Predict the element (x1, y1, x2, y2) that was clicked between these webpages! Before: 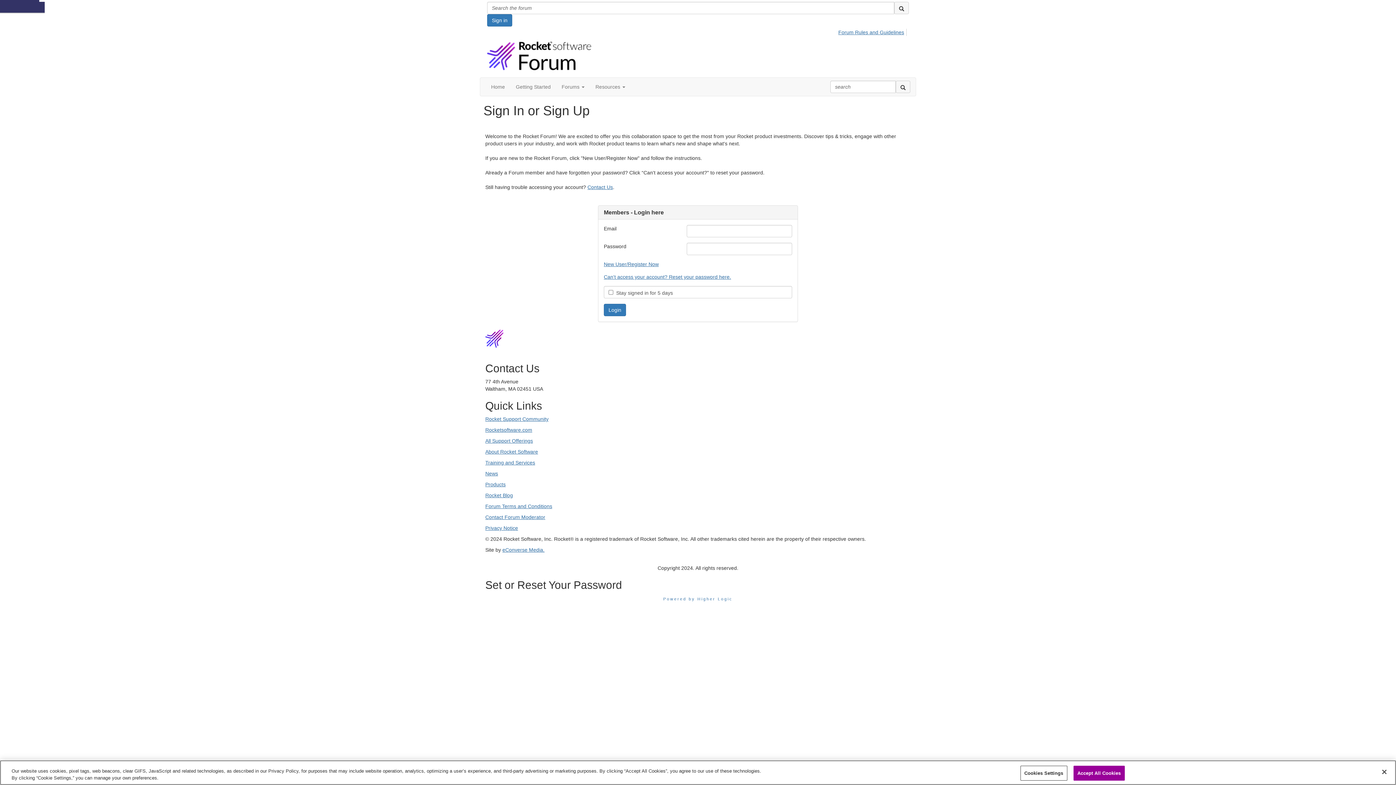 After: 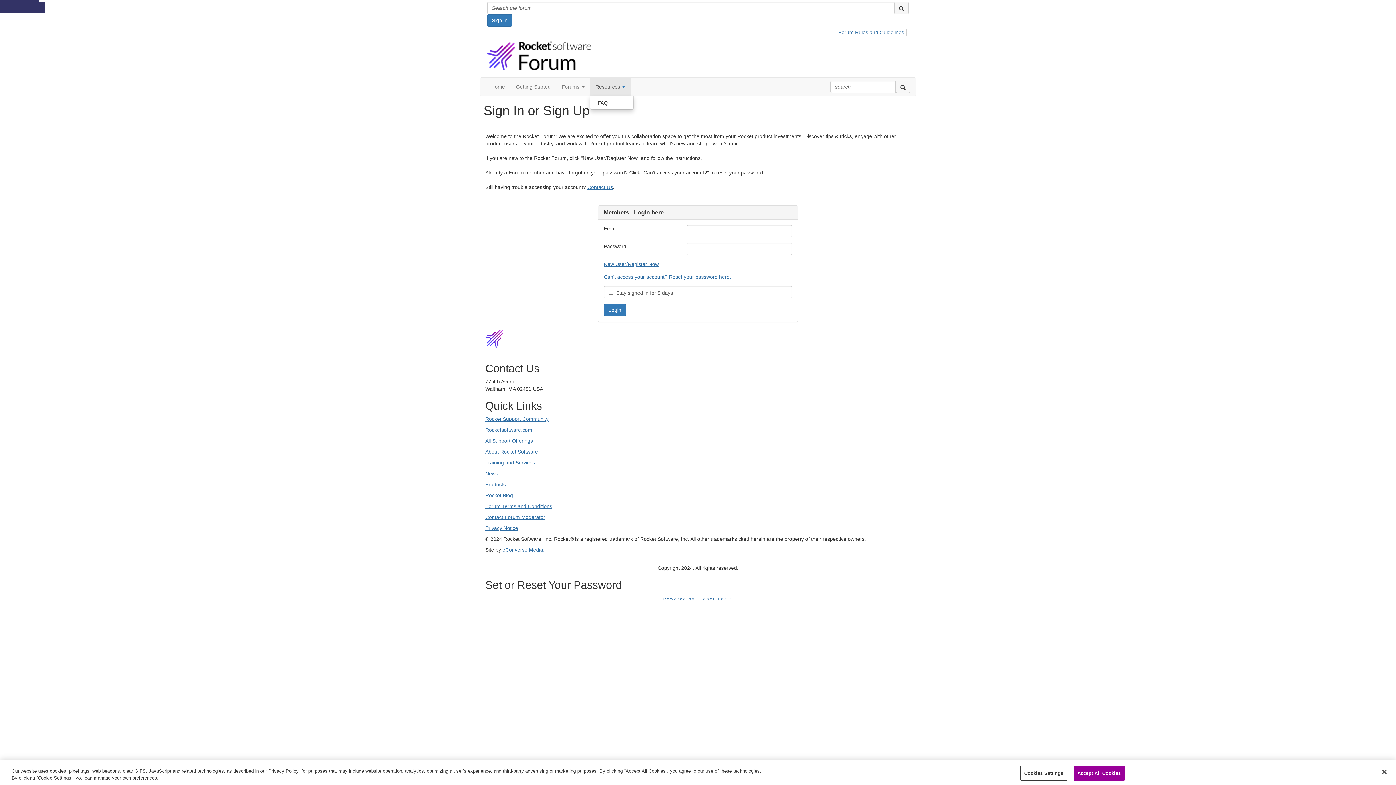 Action: bbox: (590, 77, 630, 96) label: Show Resources submenu